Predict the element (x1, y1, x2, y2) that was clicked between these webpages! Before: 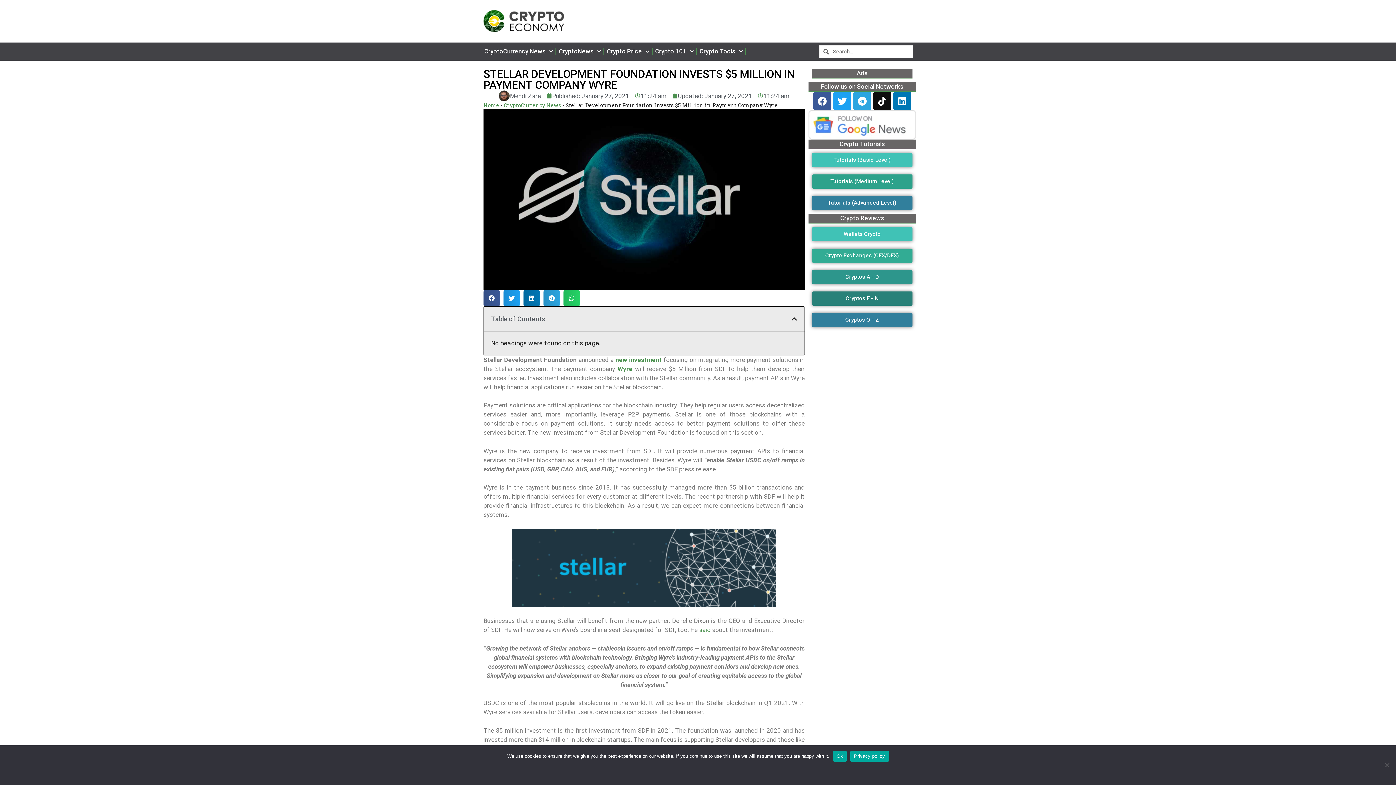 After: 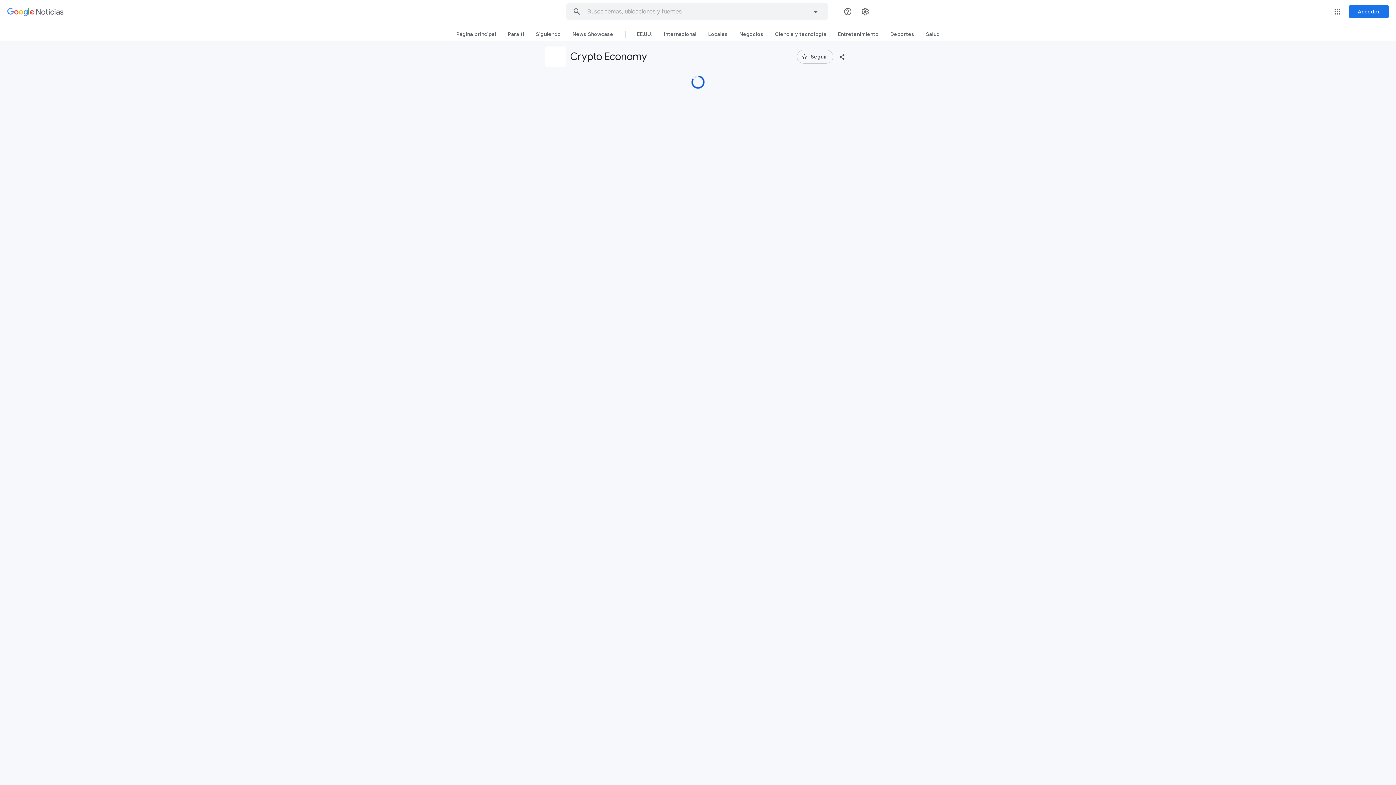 Action: bbox: (808, 110, 916, 139)